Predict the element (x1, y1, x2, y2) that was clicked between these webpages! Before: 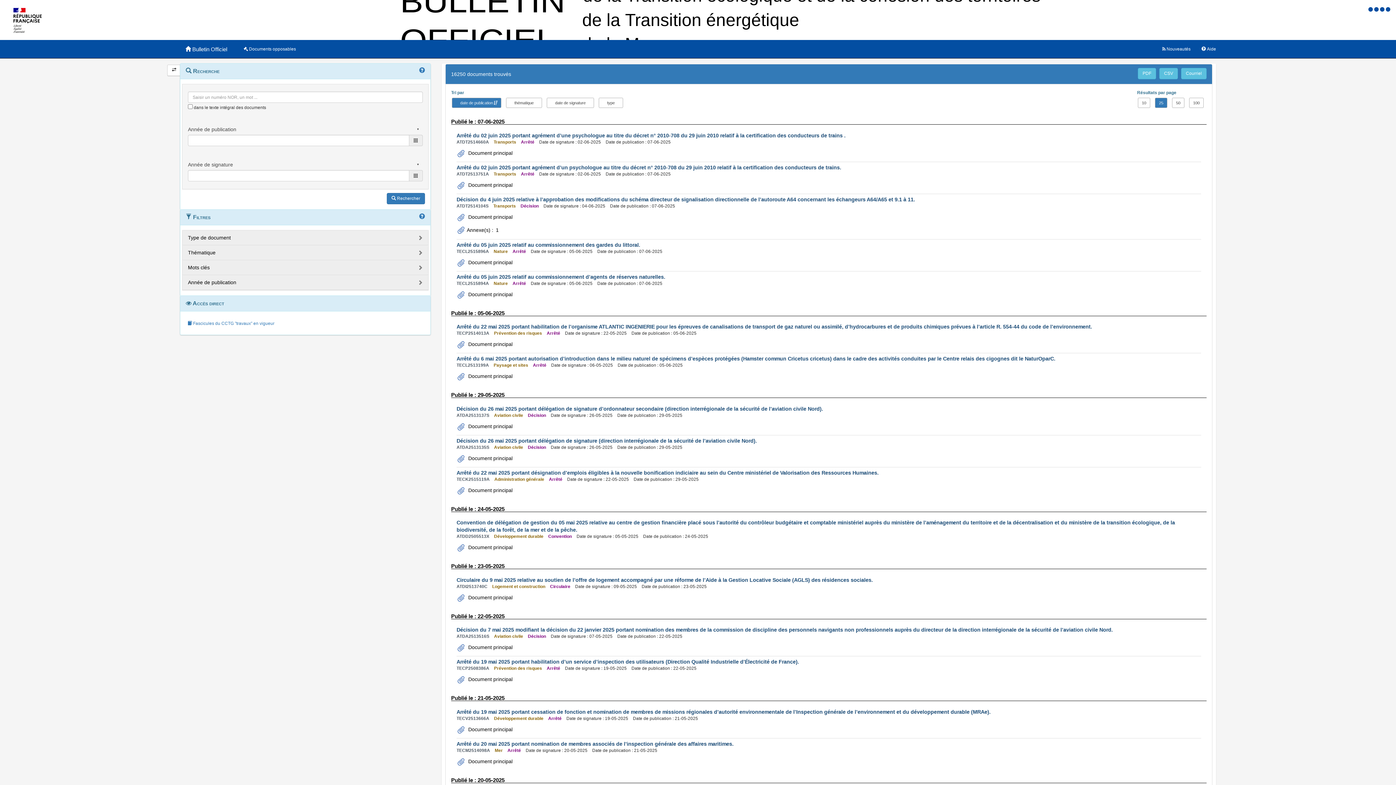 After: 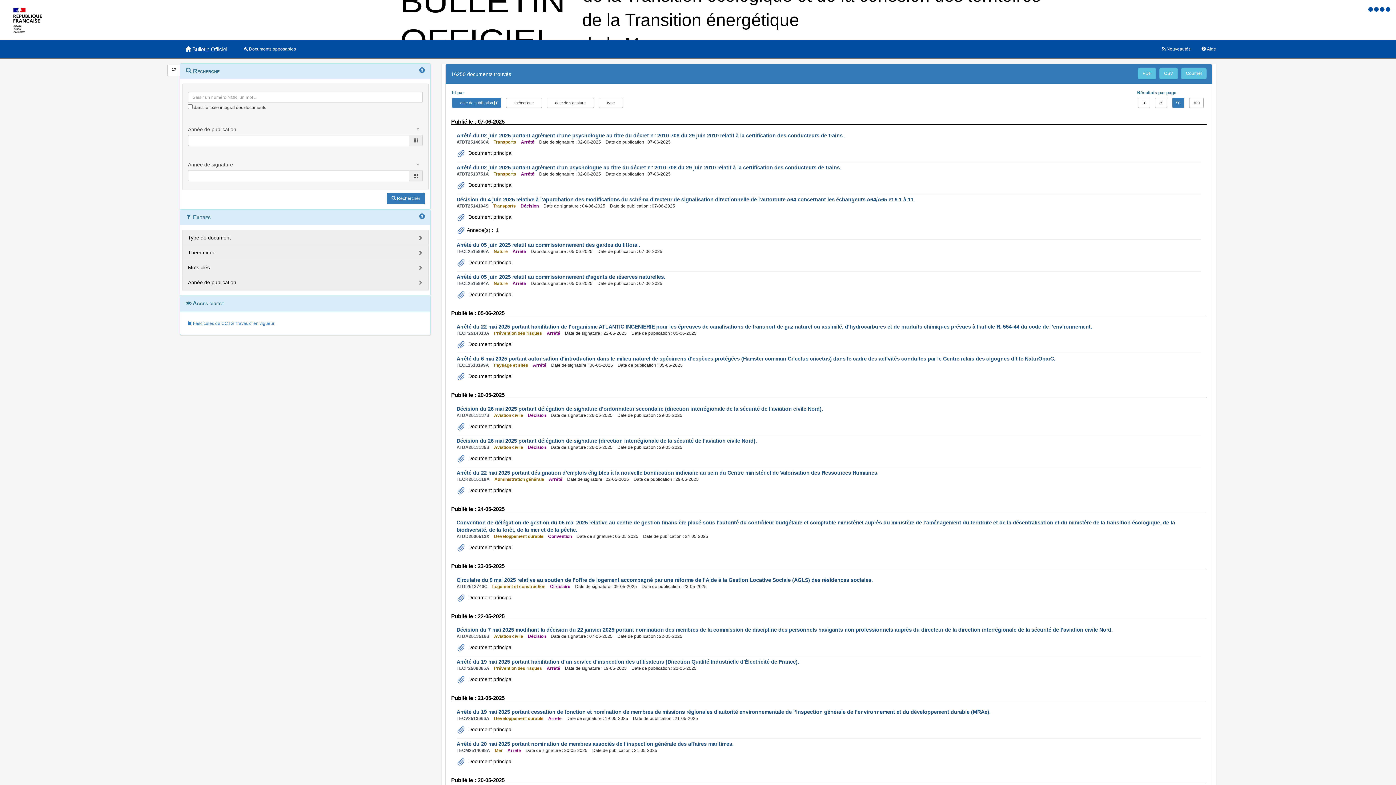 Action: label: 50 bbox: (1172, 97, 1184, 108)